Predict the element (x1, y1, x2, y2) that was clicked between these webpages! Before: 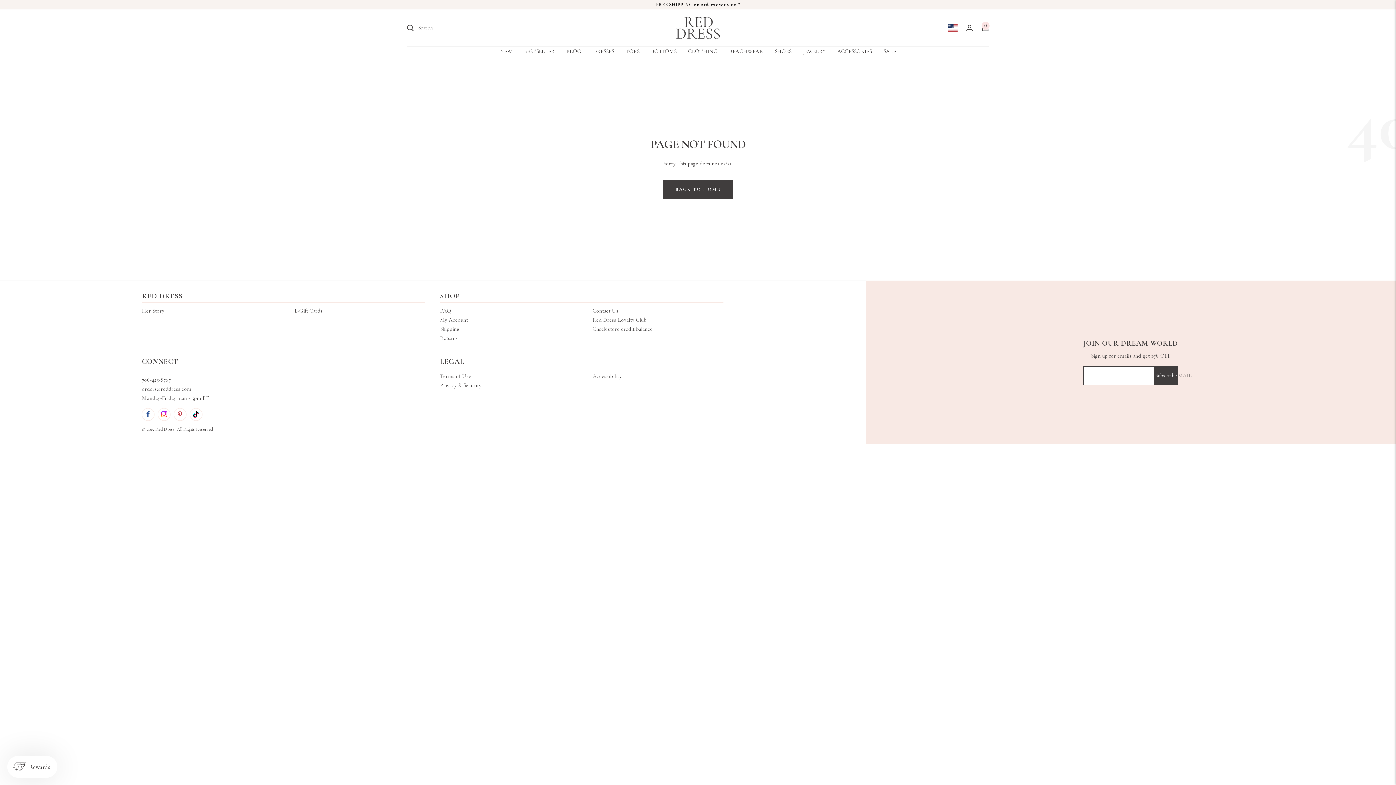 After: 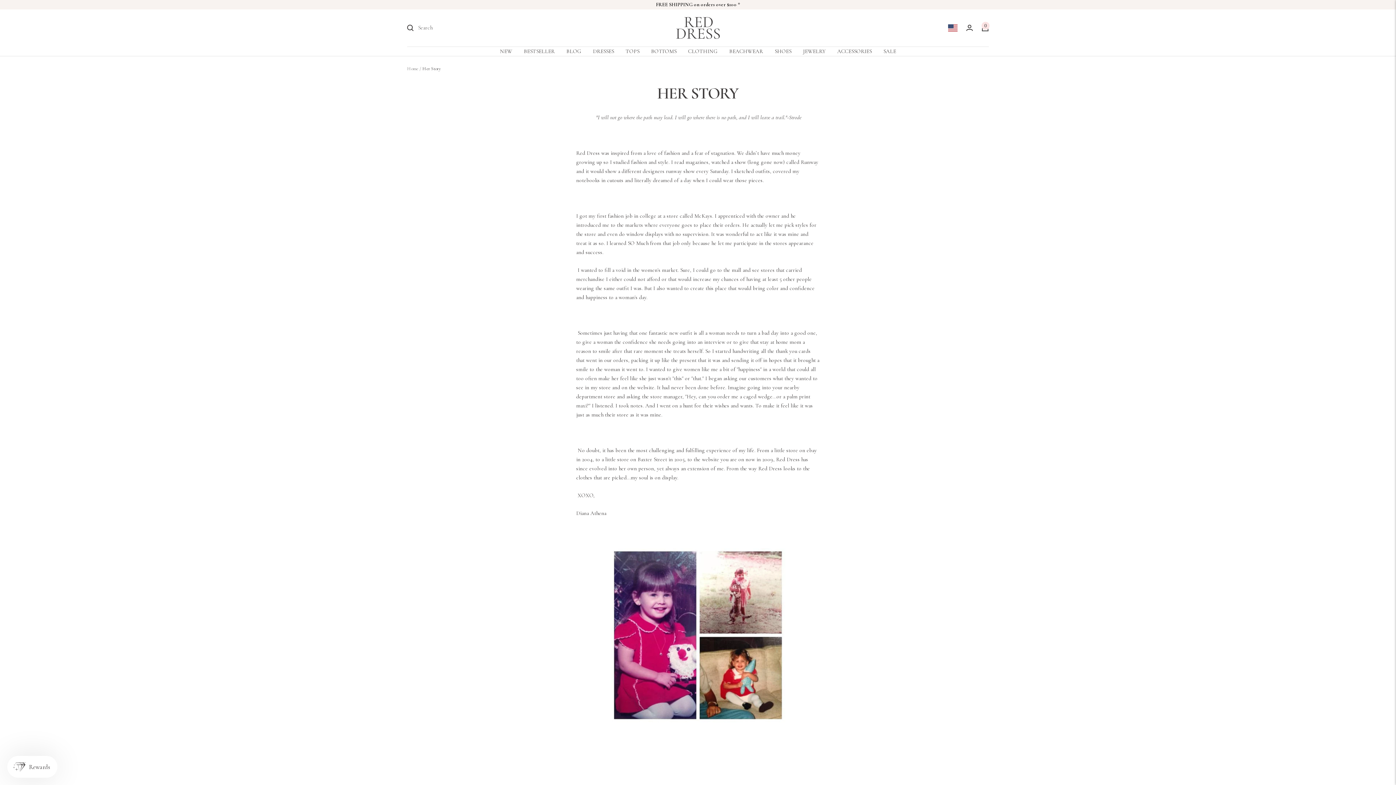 Action: bbox: (948, 24, 957, 31)